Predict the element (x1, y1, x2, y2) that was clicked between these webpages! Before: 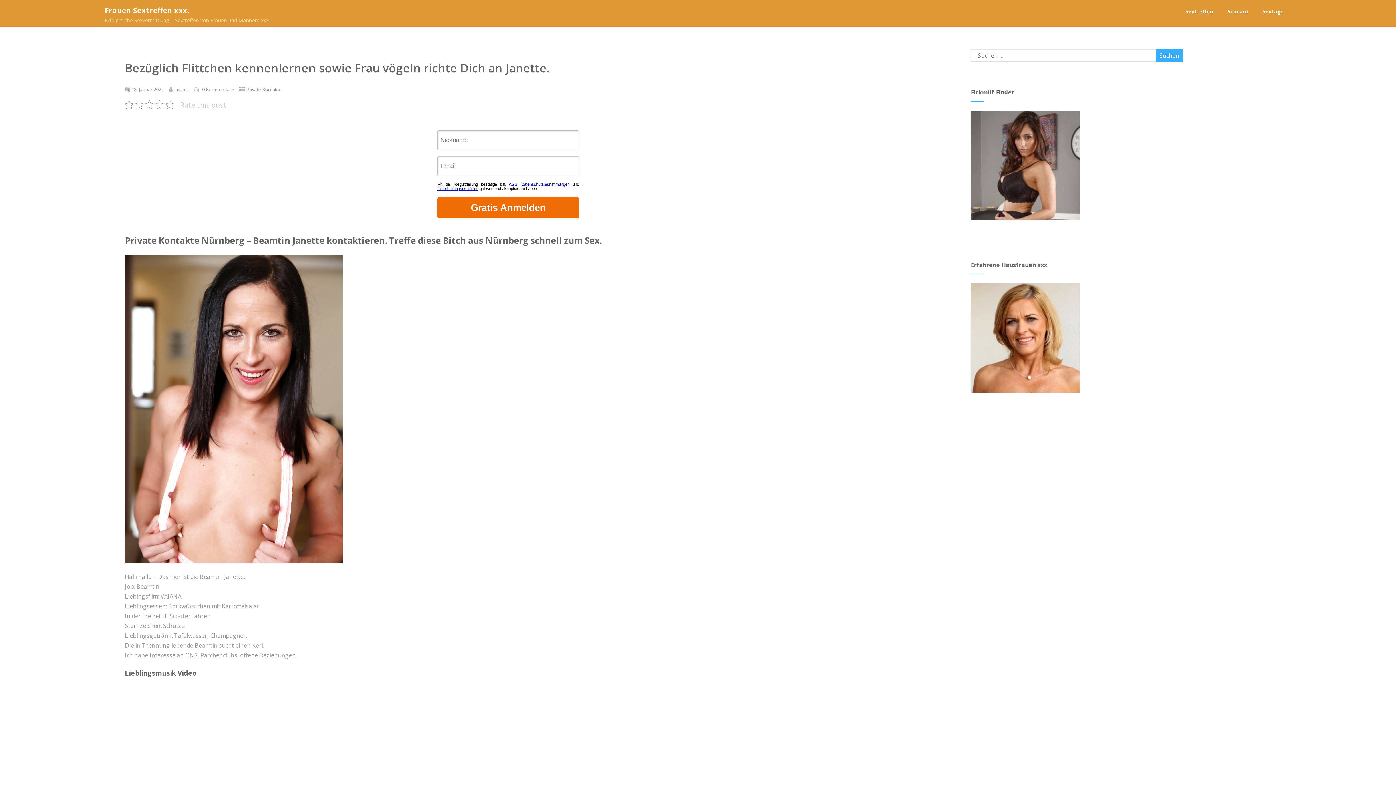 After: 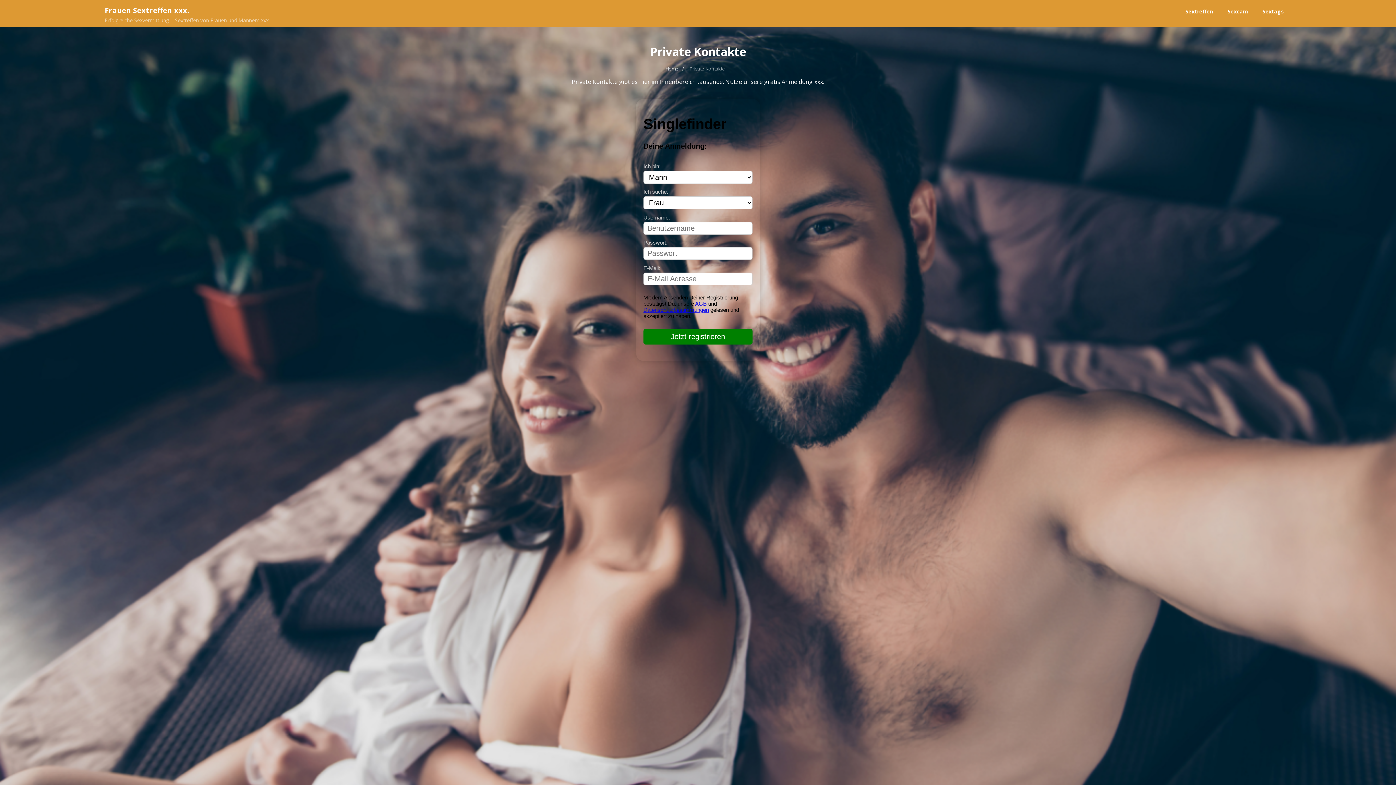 Action: bbox: (246, 86, 281, 92) label: Private Kontakte